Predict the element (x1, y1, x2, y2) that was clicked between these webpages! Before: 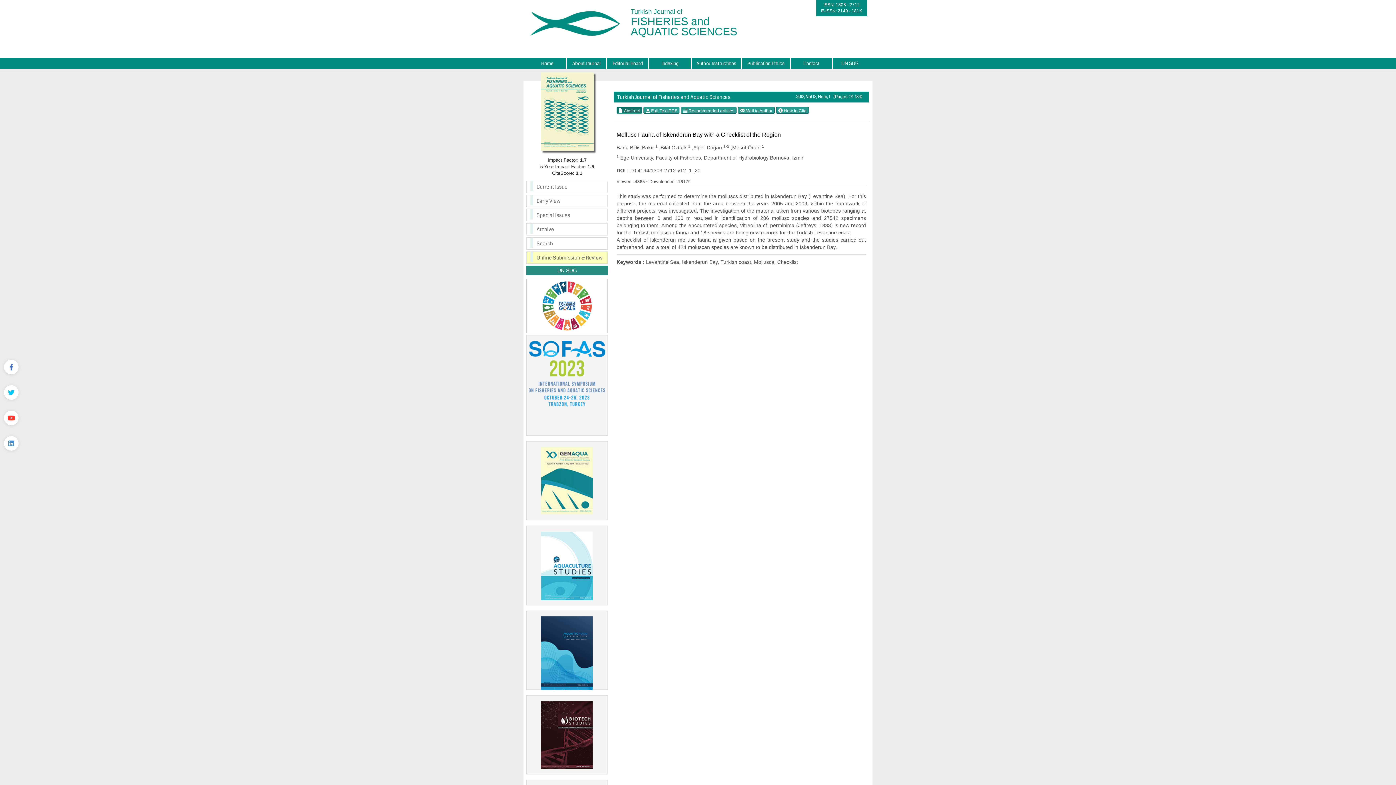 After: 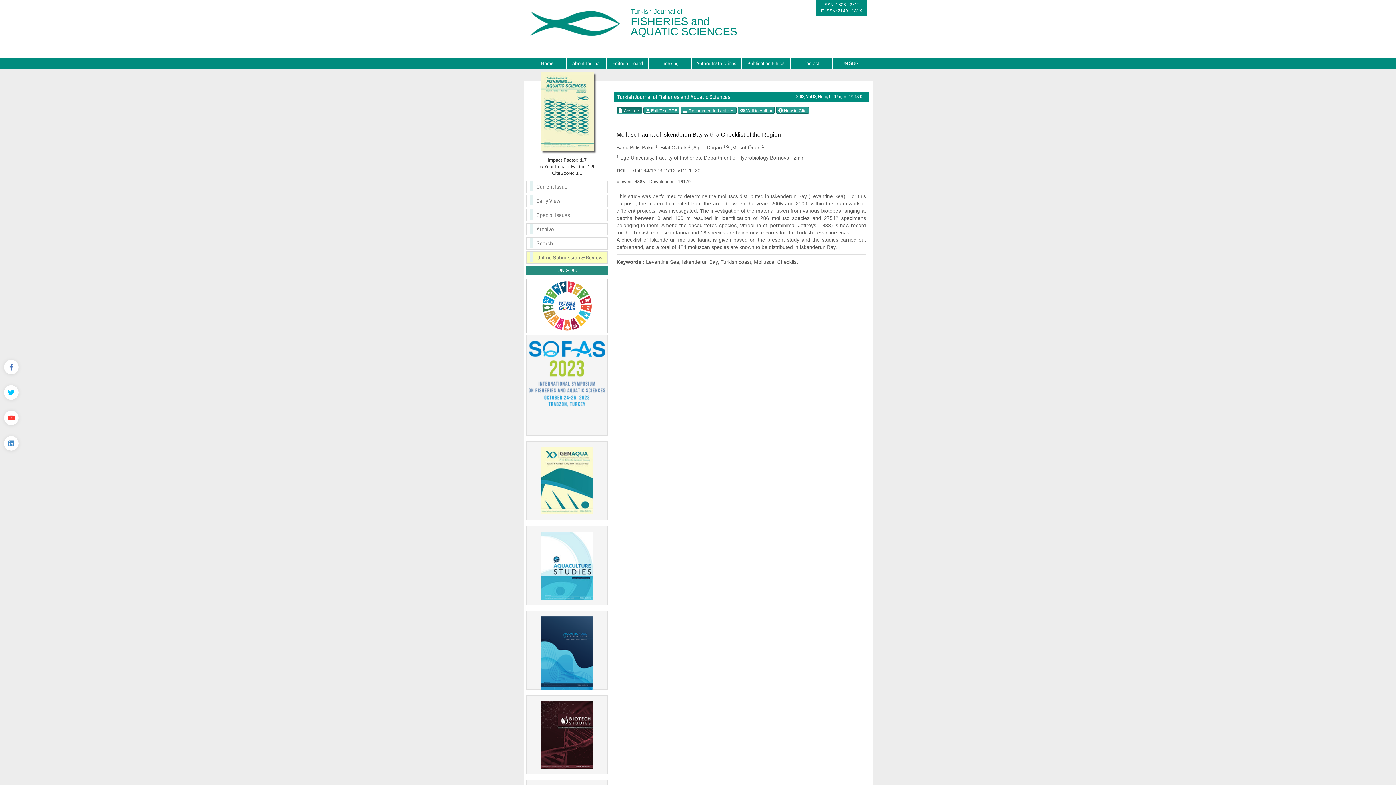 Action: bbox: (541, 650, 593, 656)